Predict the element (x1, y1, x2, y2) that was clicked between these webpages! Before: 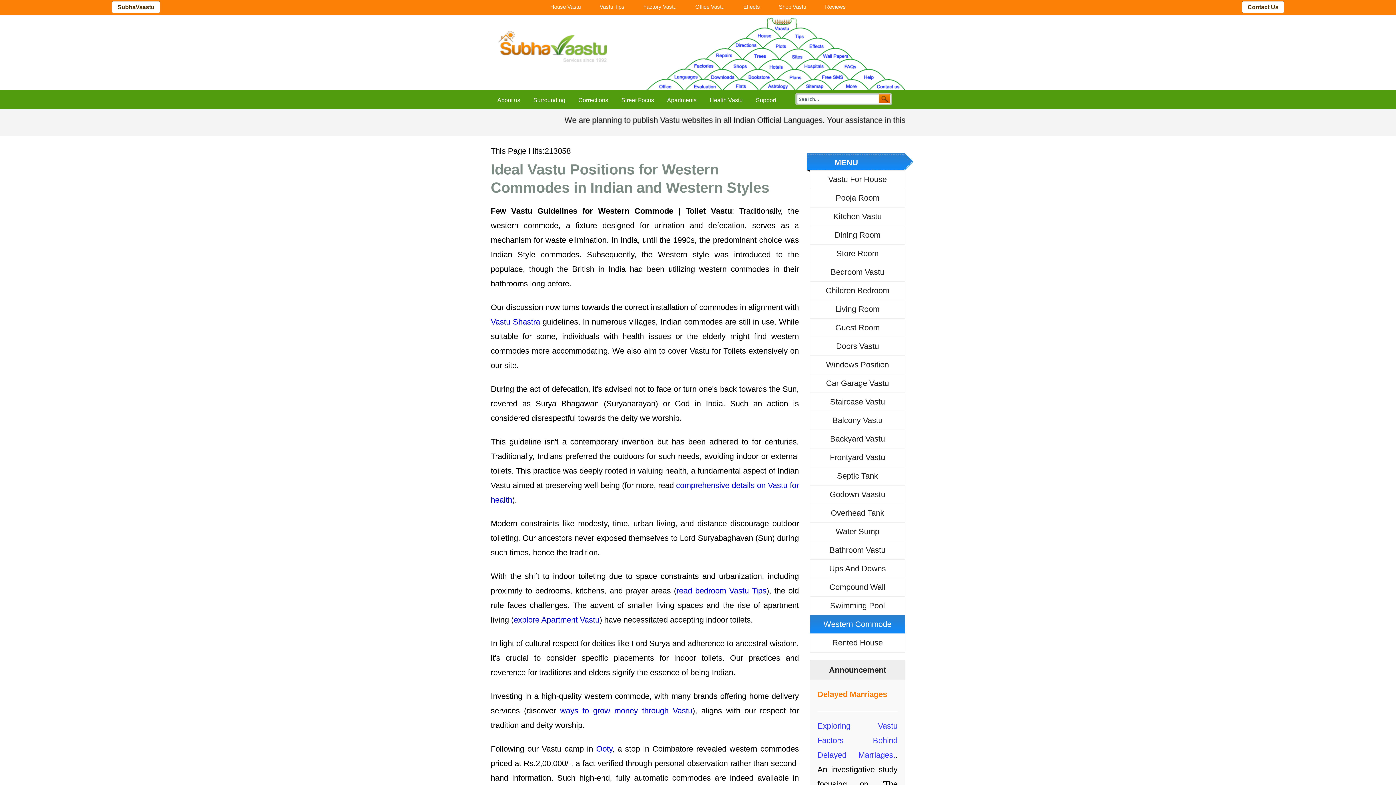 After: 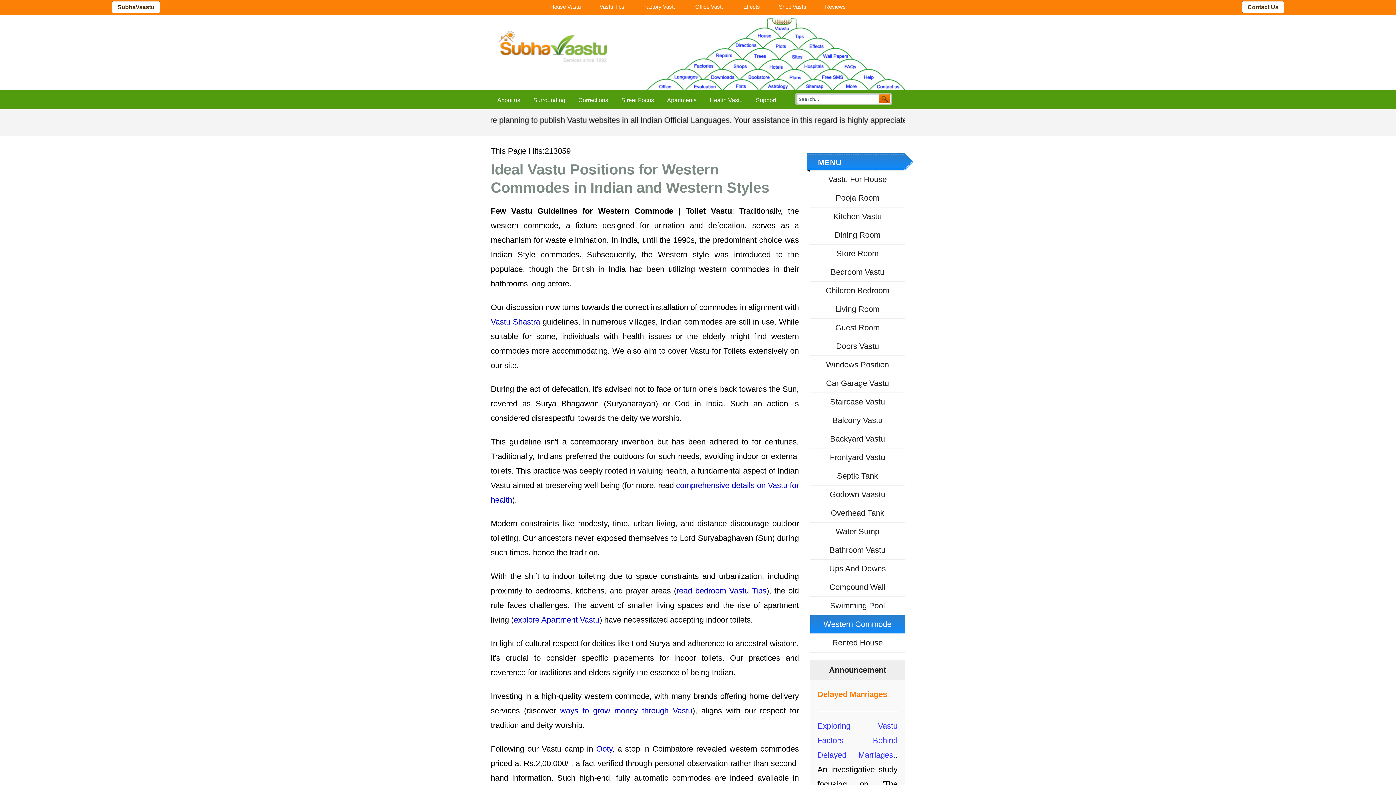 Action: bbox: (810, 615, 905, 633) label: Western Commode